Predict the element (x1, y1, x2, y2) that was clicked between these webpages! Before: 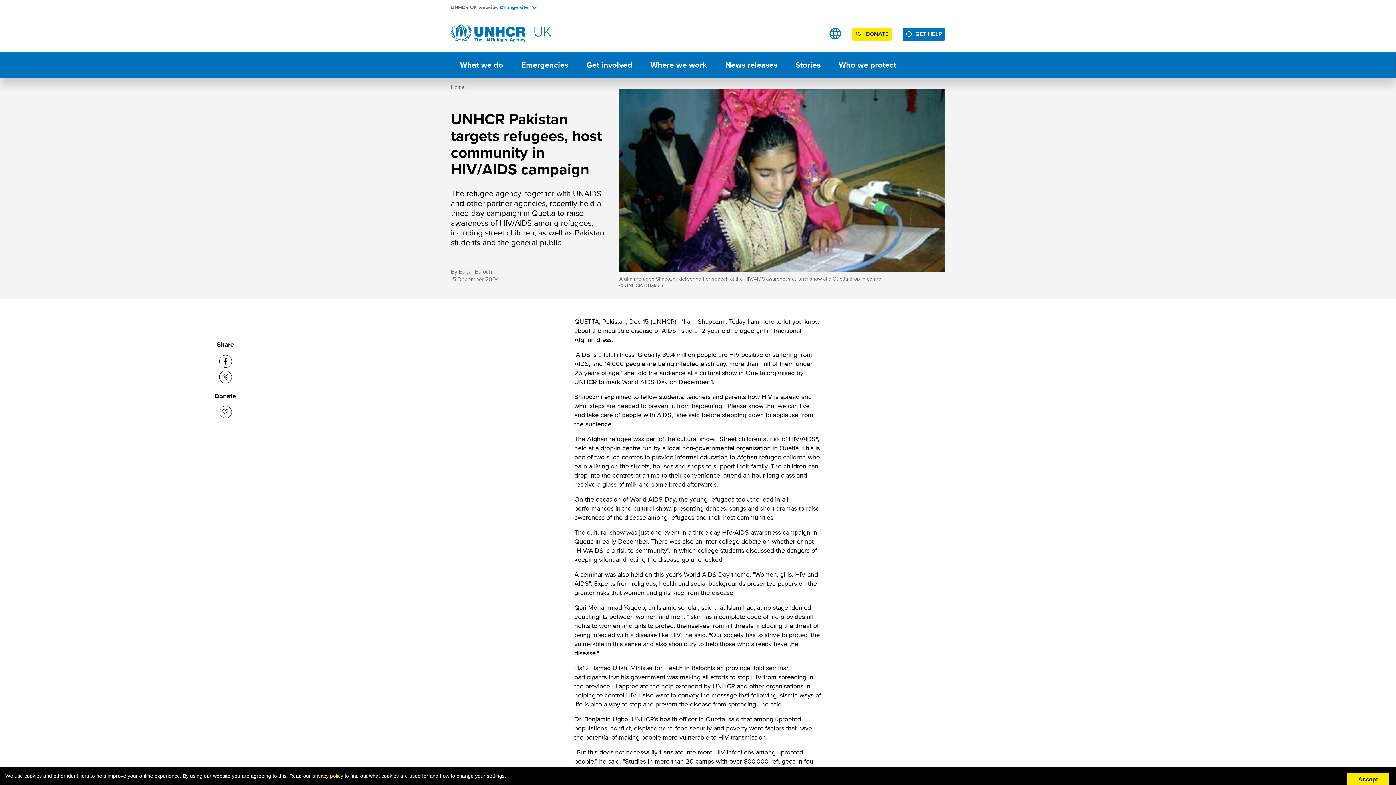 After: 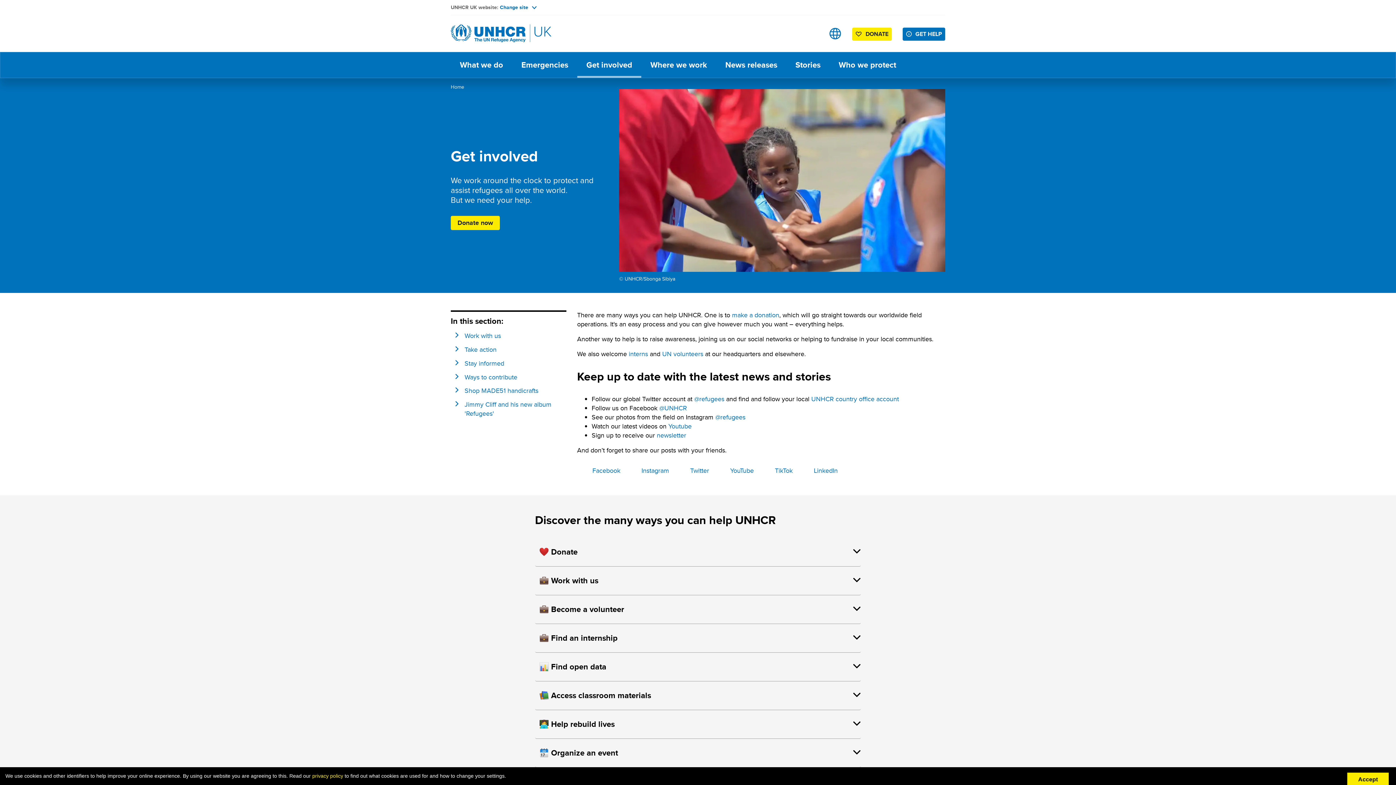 Action: label: Get involved bbox: (577, 52, 641, 77)